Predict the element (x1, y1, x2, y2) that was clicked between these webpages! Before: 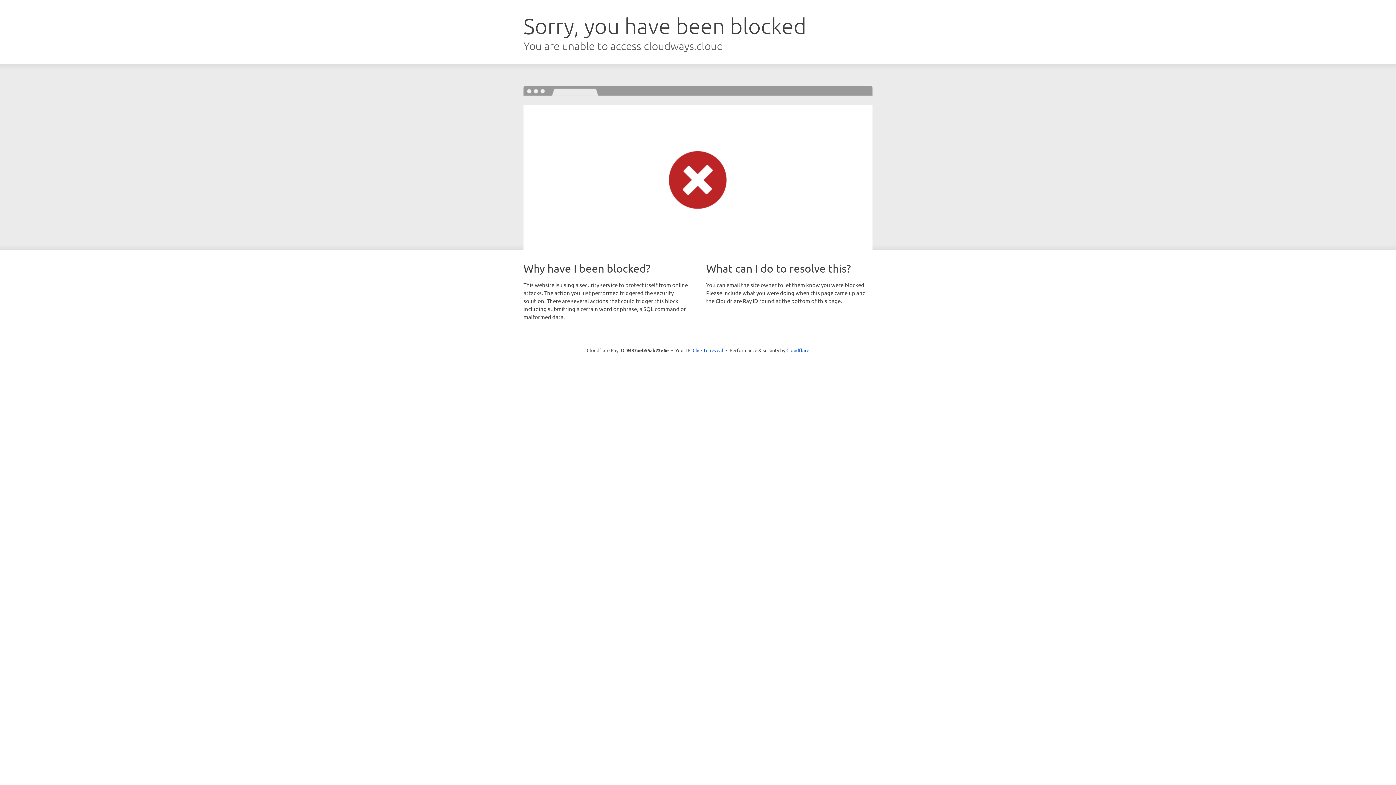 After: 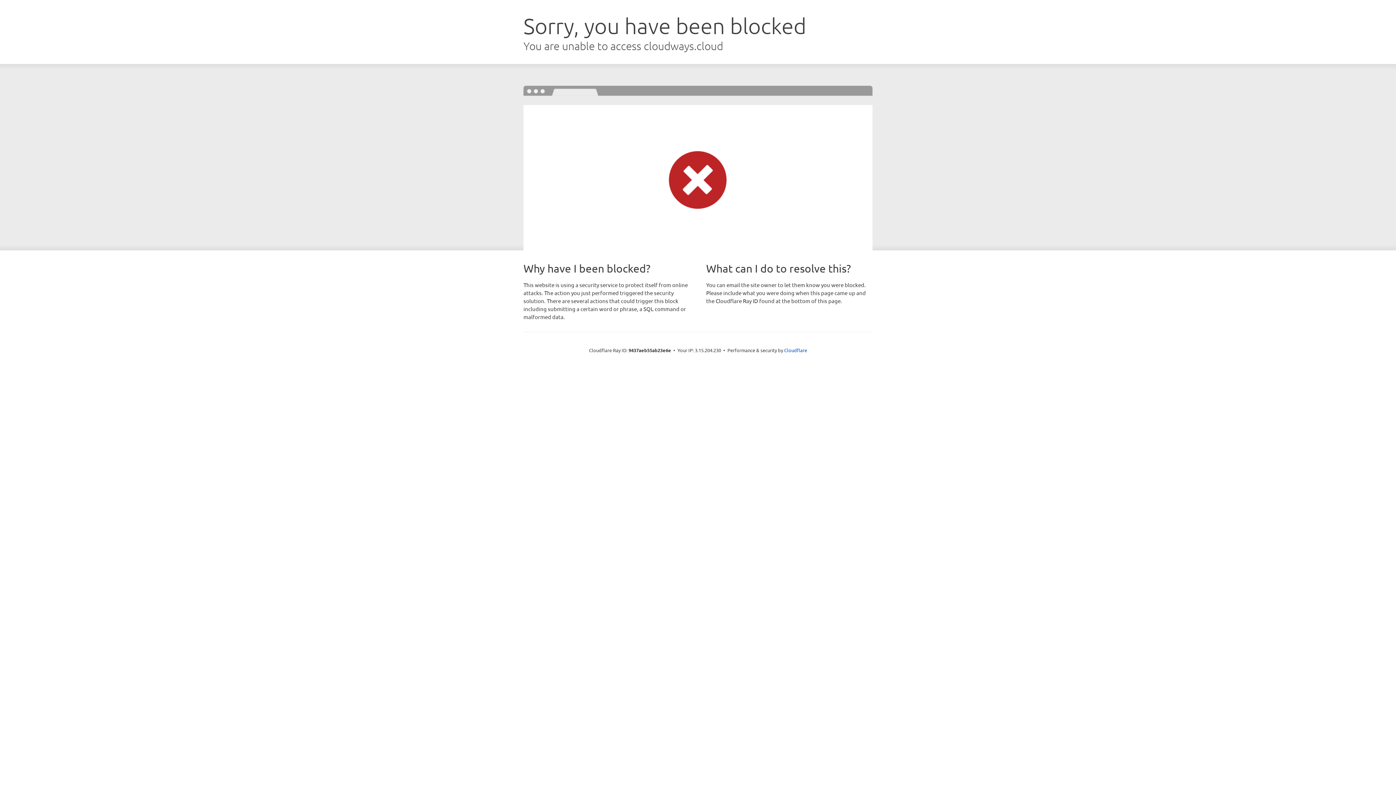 Action: bbox: (692, 346, 723, 353) label: Click to reveal